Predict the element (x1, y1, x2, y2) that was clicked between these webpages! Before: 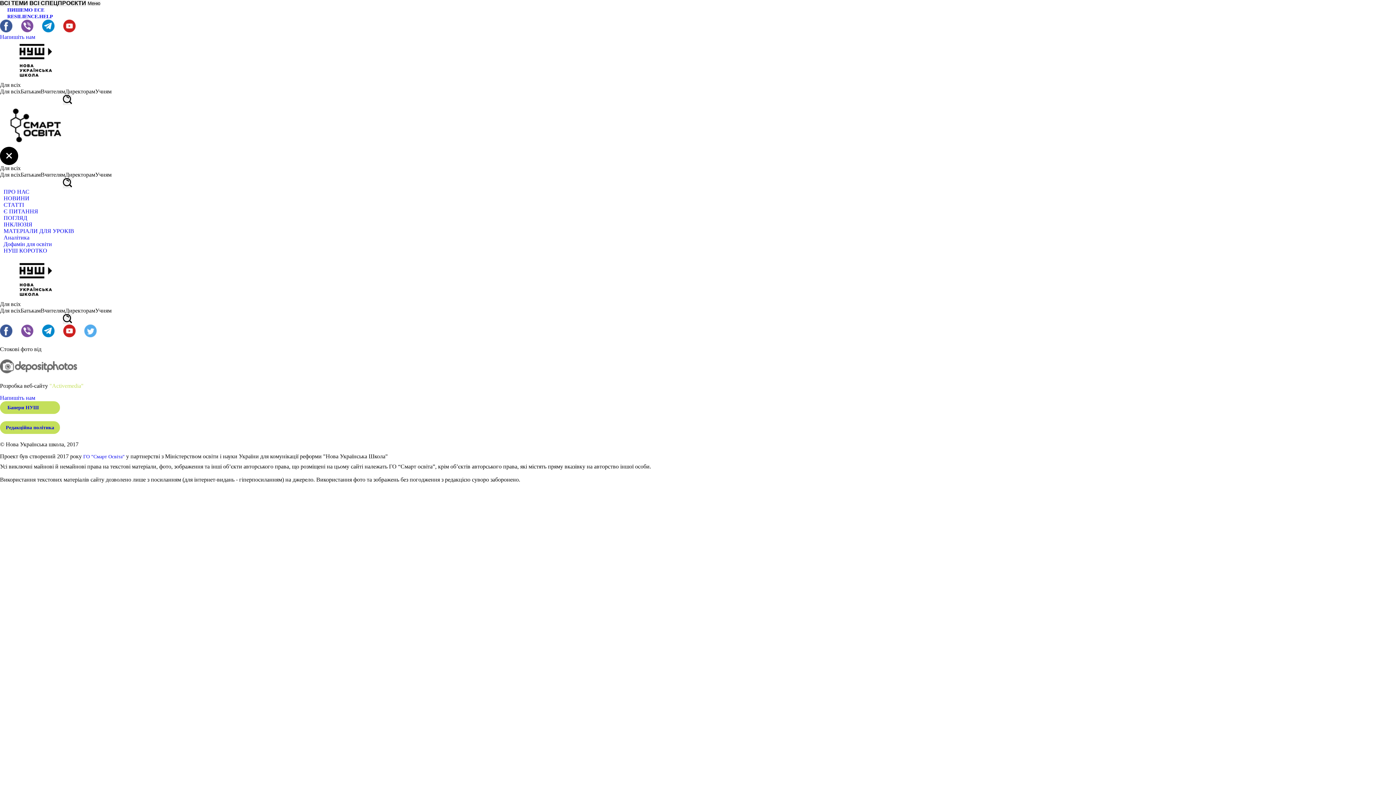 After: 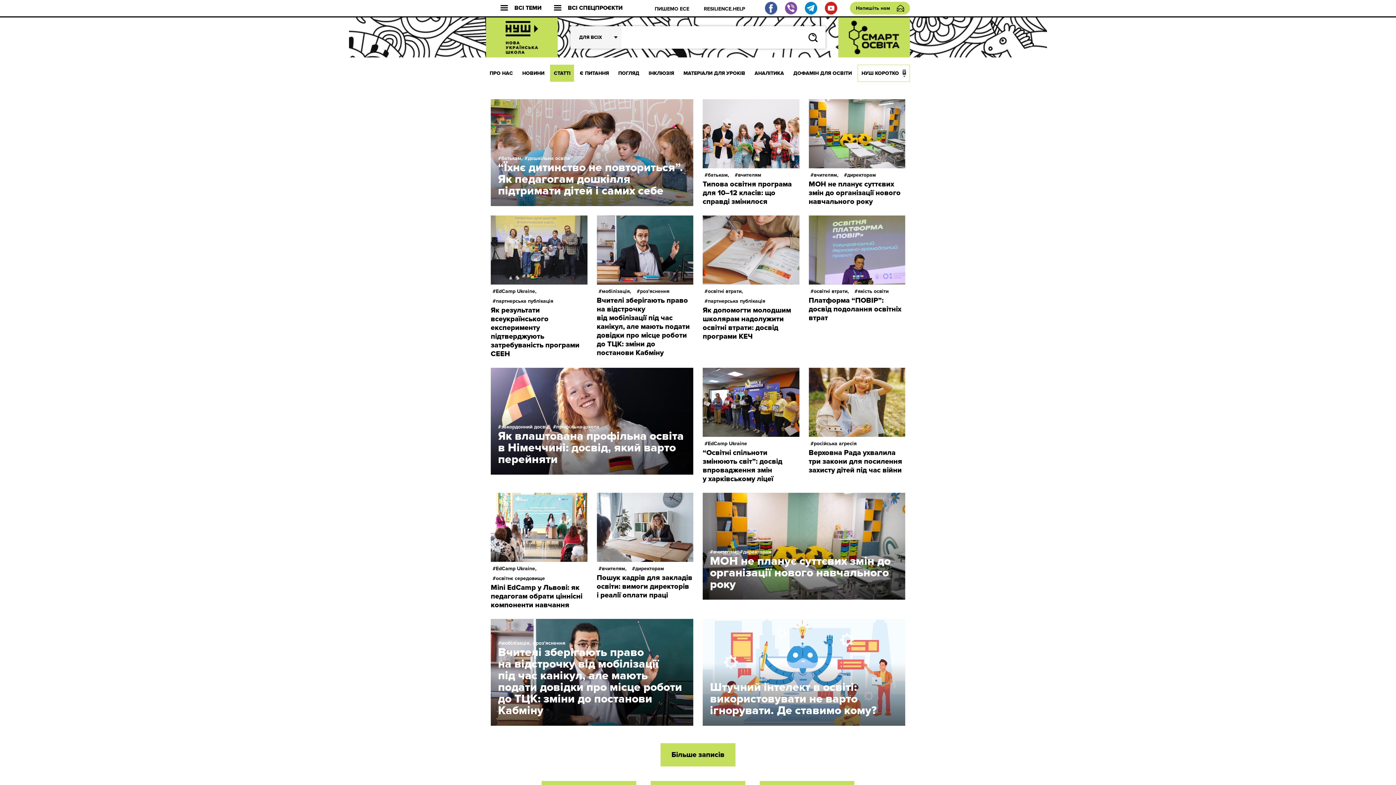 Action: bbox: (0, 201, 27, 208) label: СТАТТІ